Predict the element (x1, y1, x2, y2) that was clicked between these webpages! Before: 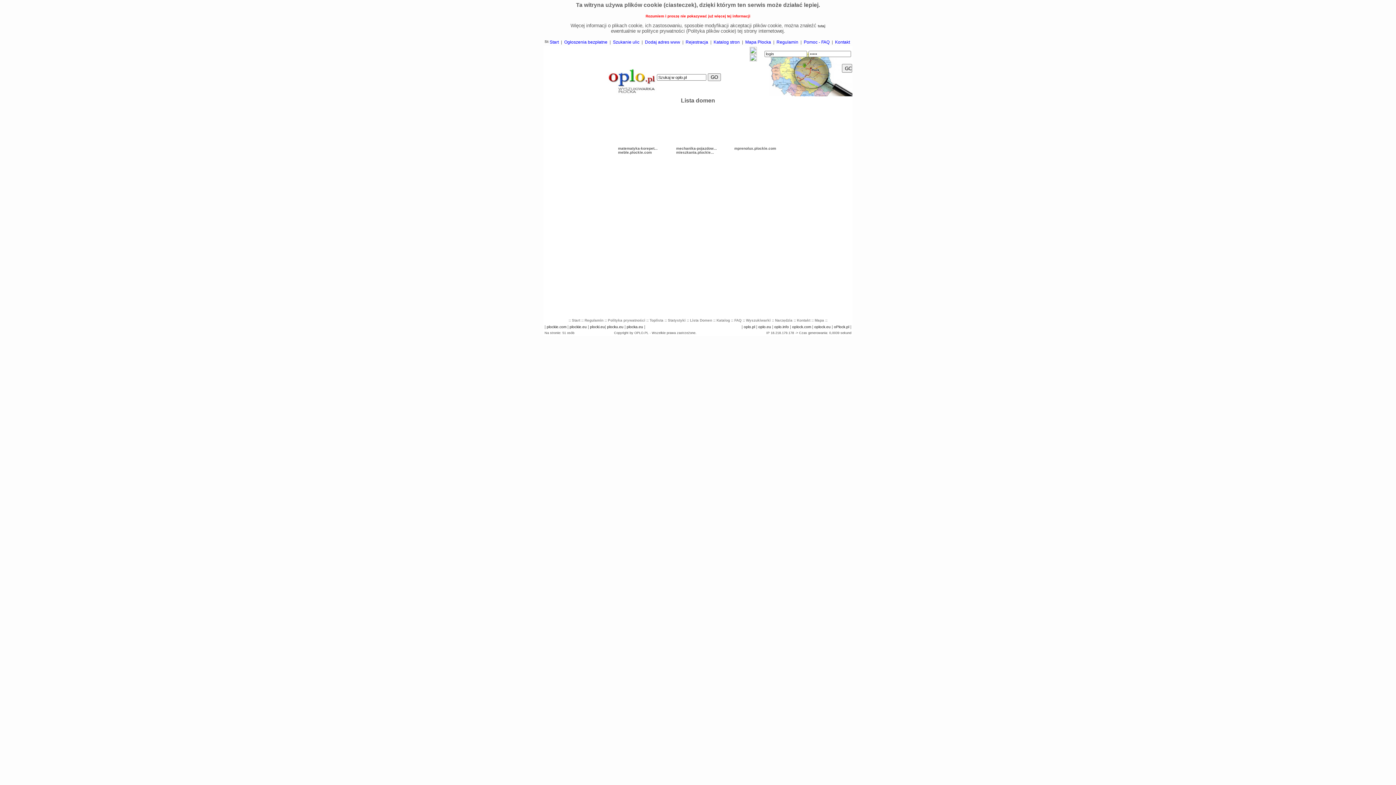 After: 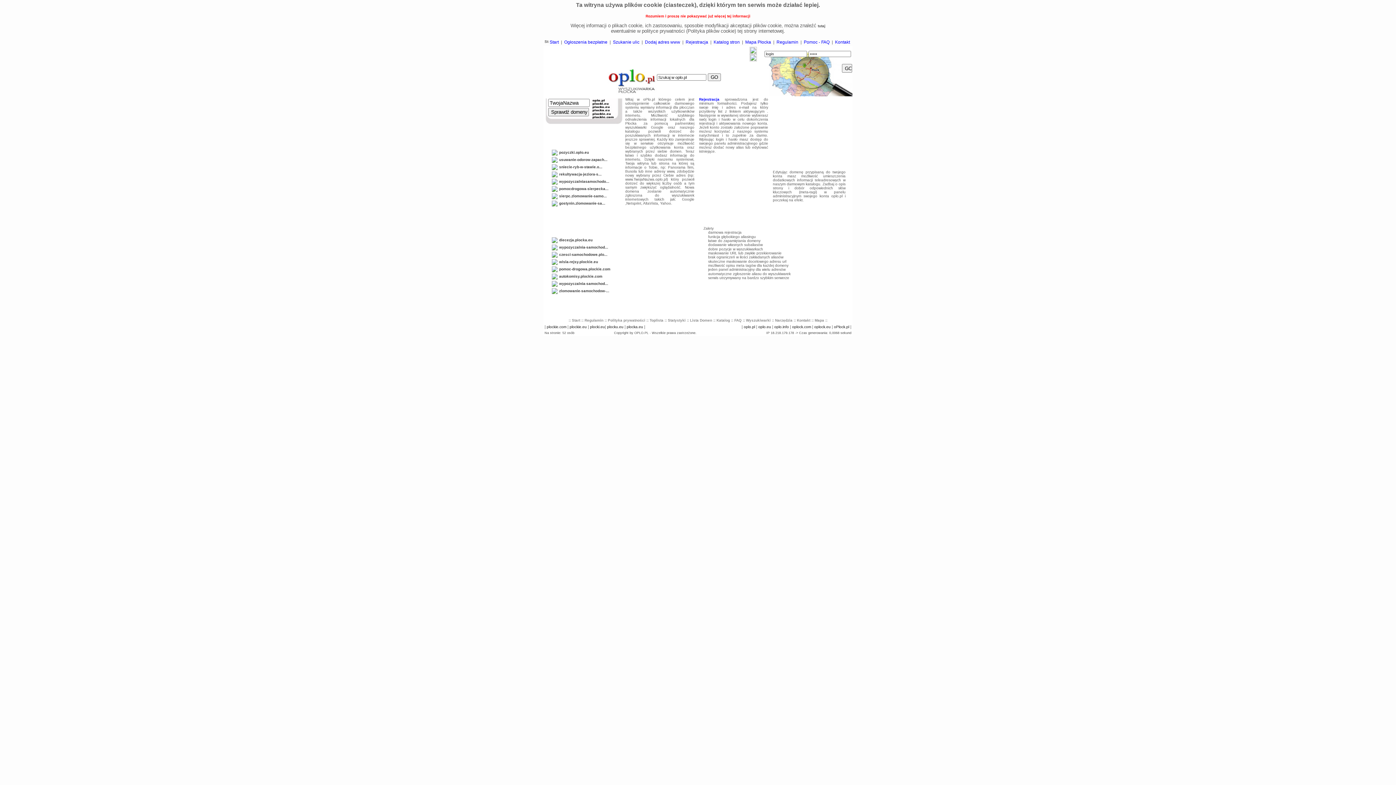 Action: label: plocku.eu bbox: (607, 325, 623, 329)